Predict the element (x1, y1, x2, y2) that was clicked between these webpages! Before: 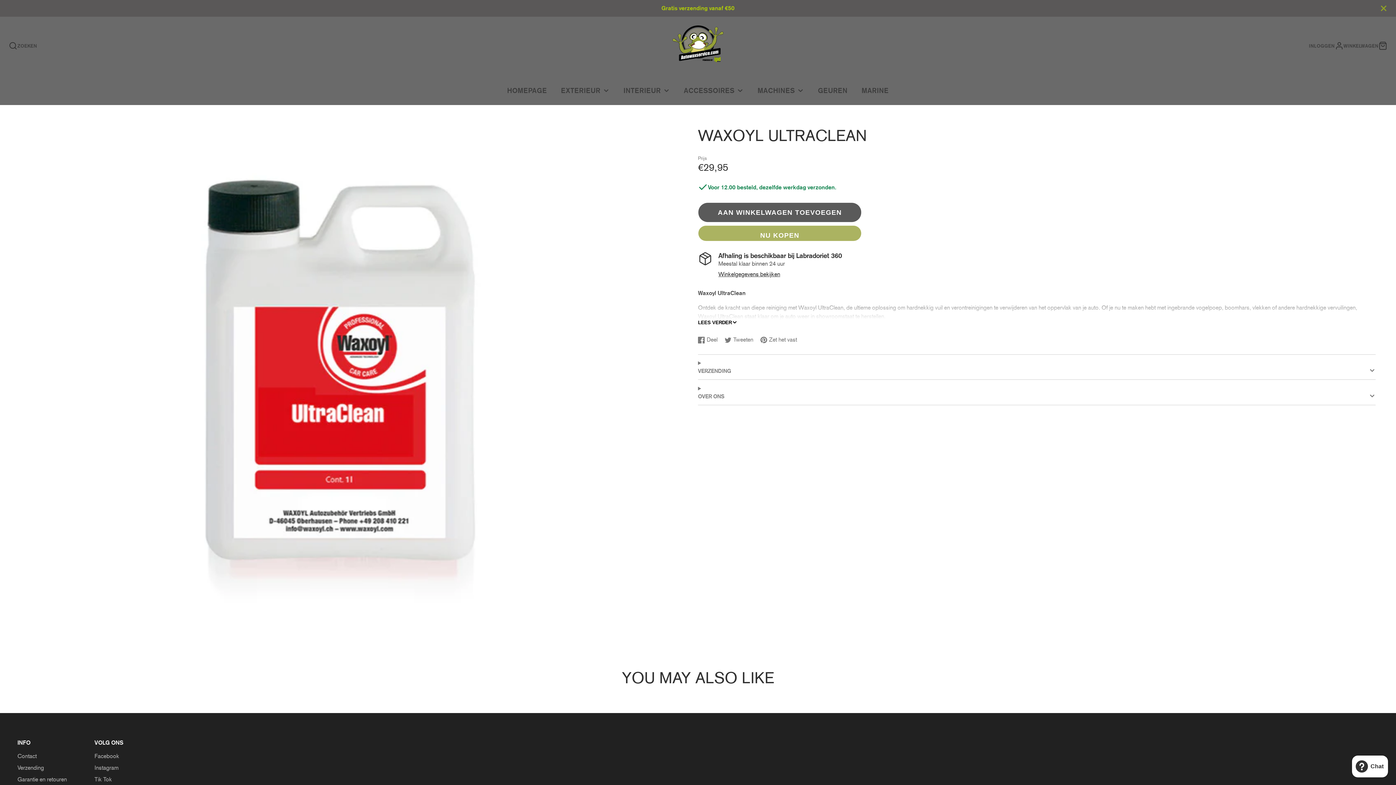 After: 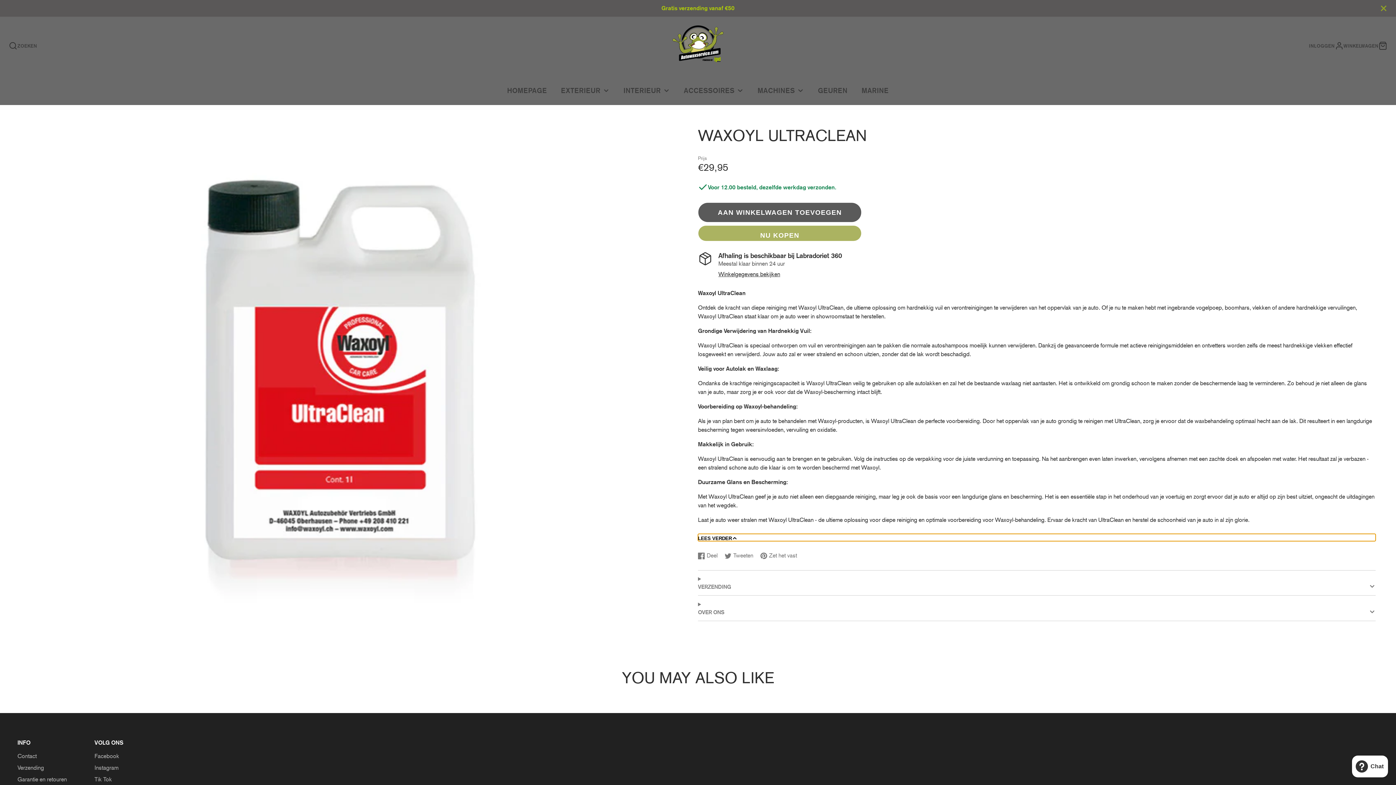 Action: bbox: (698, 289, 1376, 325) label: LEES VERDER